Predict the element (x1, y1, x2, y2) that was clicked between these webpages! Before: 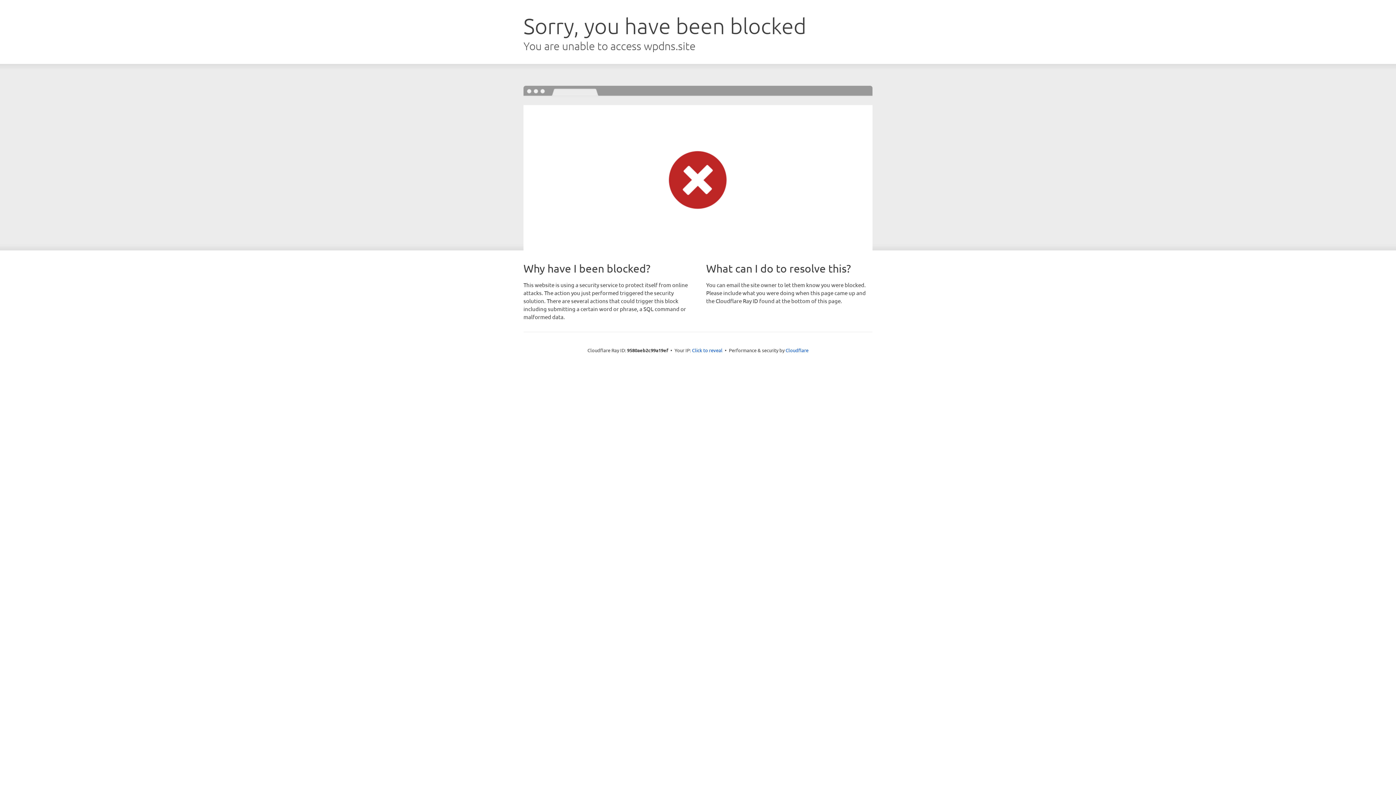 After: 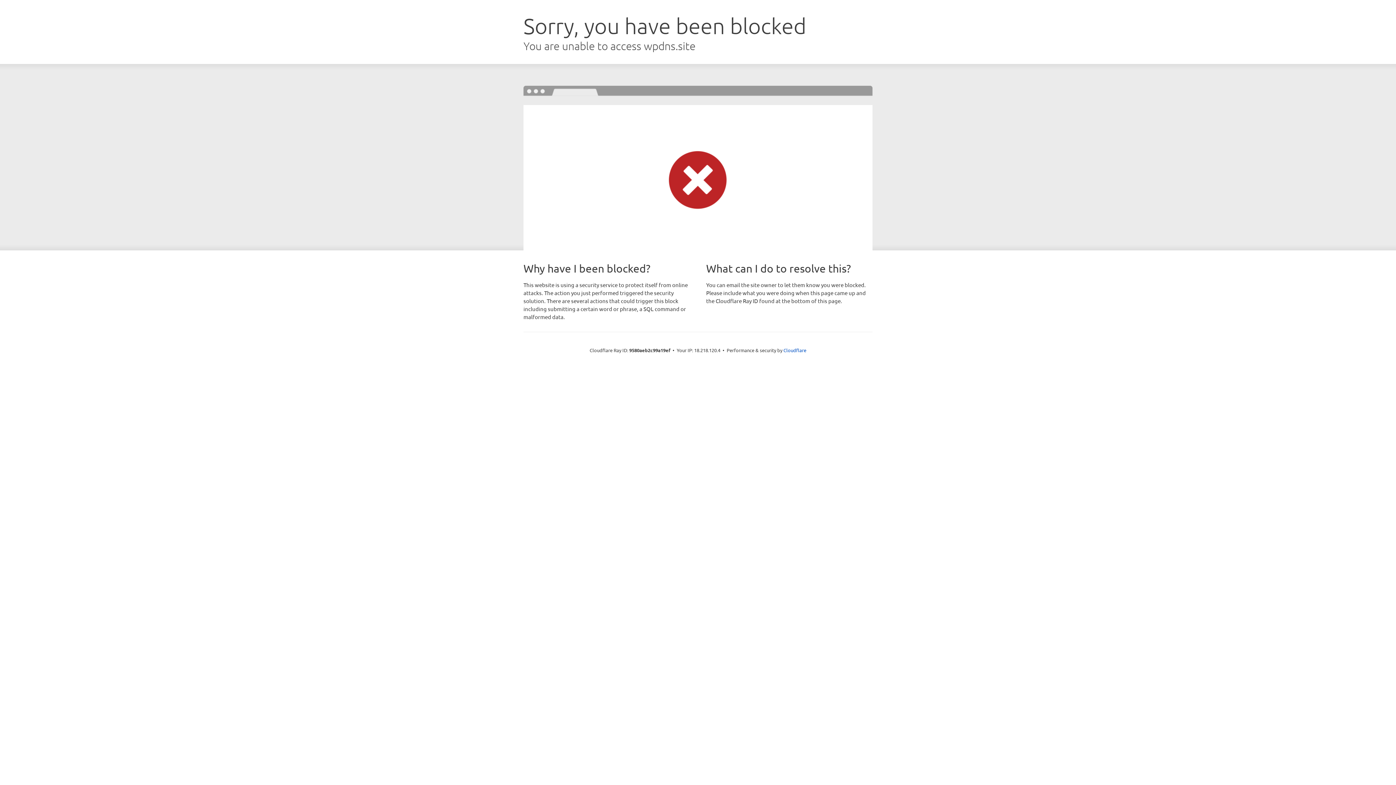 Action: bbox: (692, 346, 722, 353) label: Click to reveal